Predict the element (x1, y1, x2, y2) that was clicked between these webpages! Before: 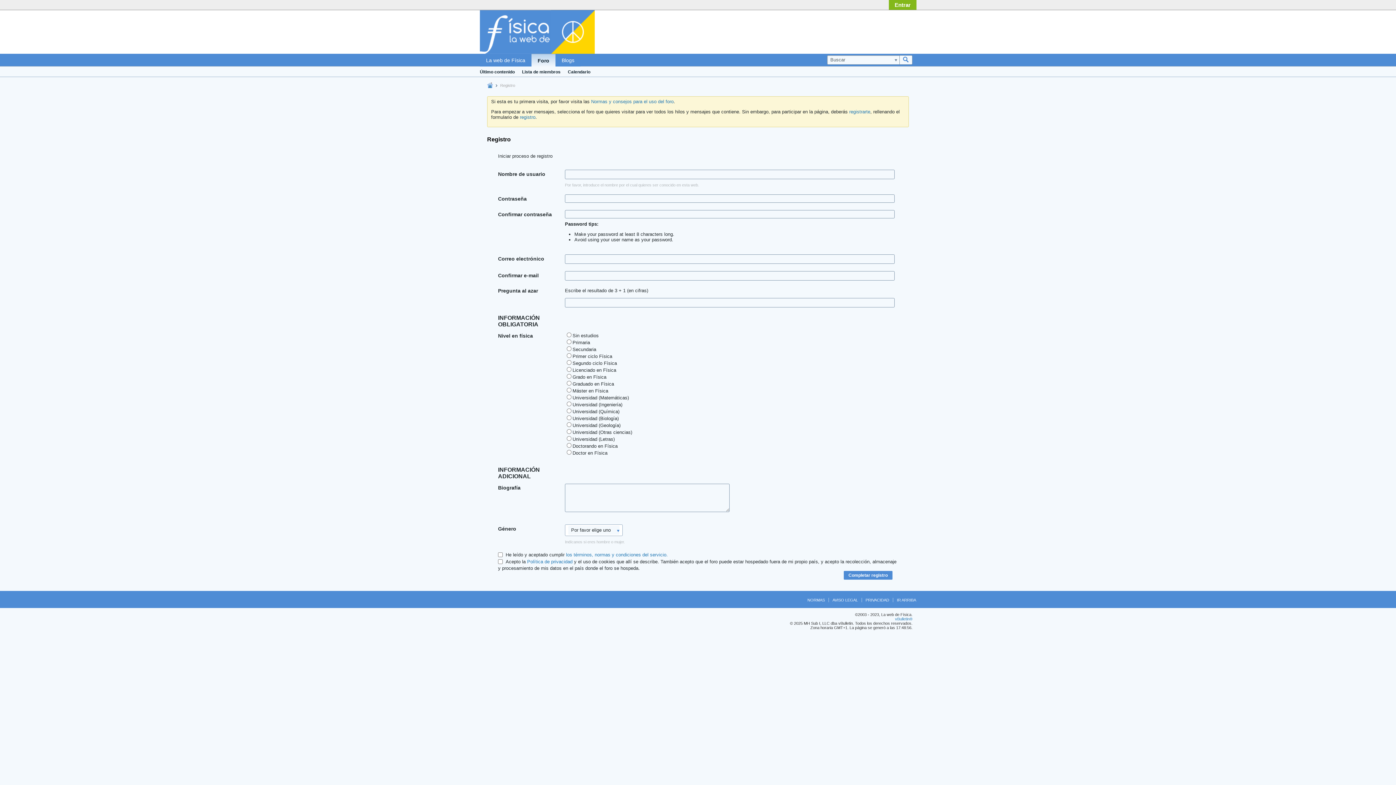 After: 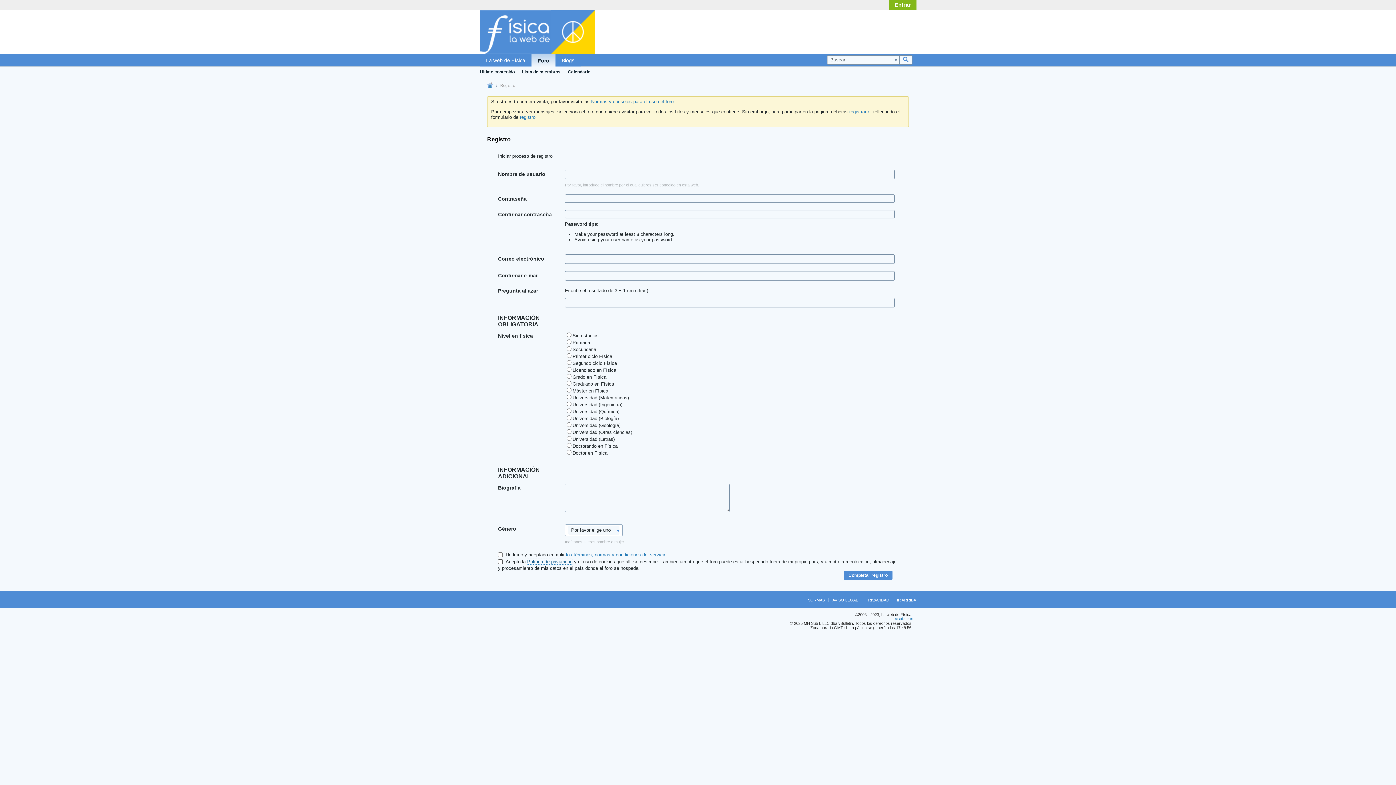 Action: label: Política de privacidad bbox: (527, 559, 572, 564)